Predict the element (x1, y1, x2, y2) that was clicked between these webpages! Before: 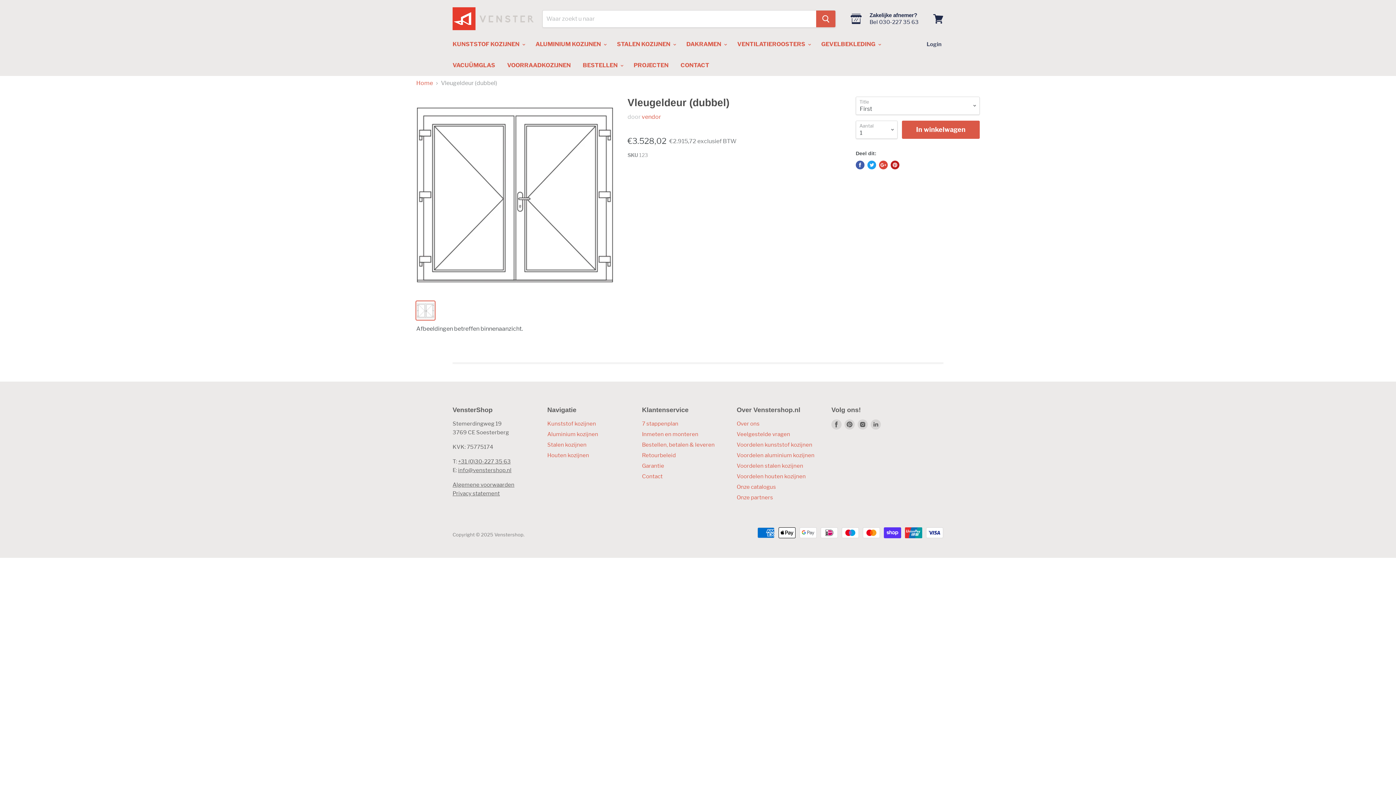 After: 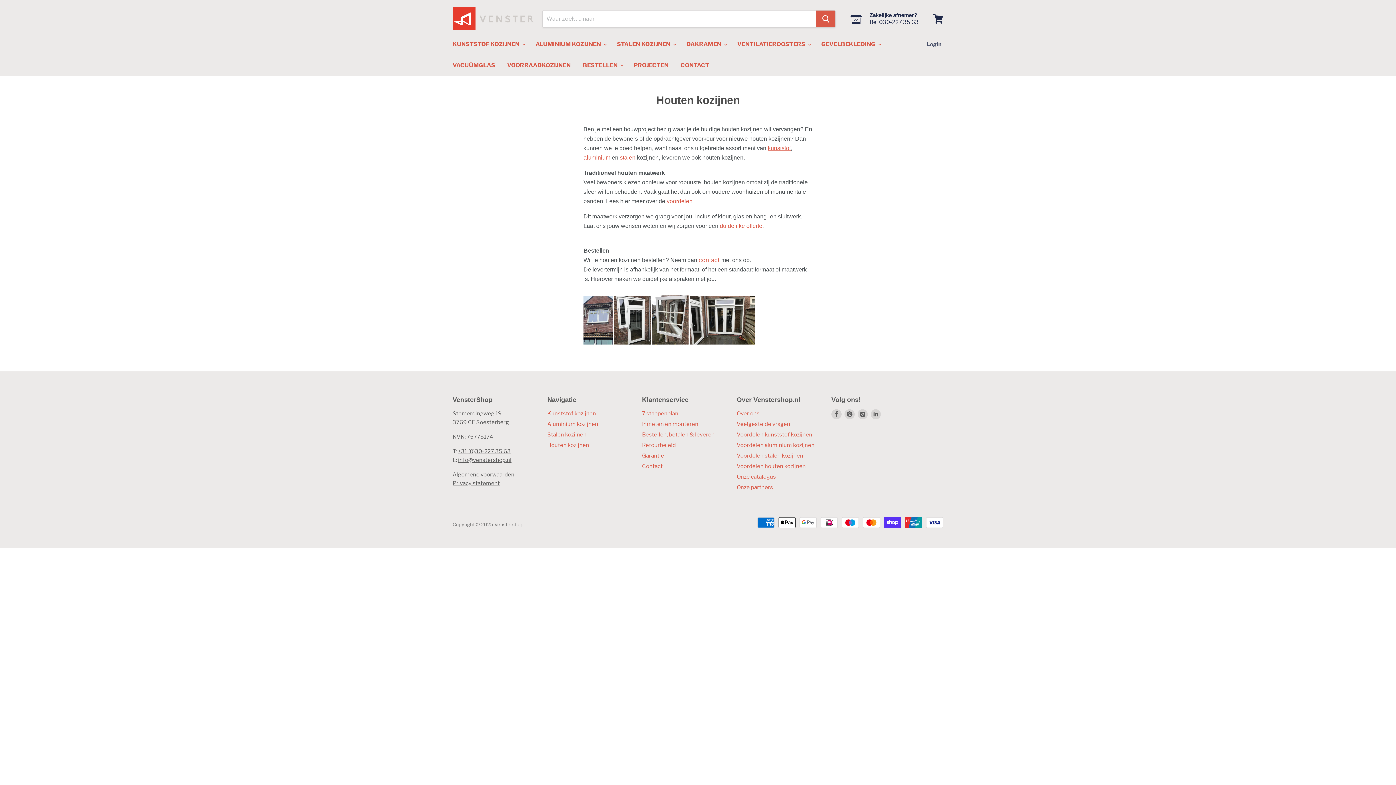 Action: bbox: (547, 452, 589, 458) label: Houten kozijnen